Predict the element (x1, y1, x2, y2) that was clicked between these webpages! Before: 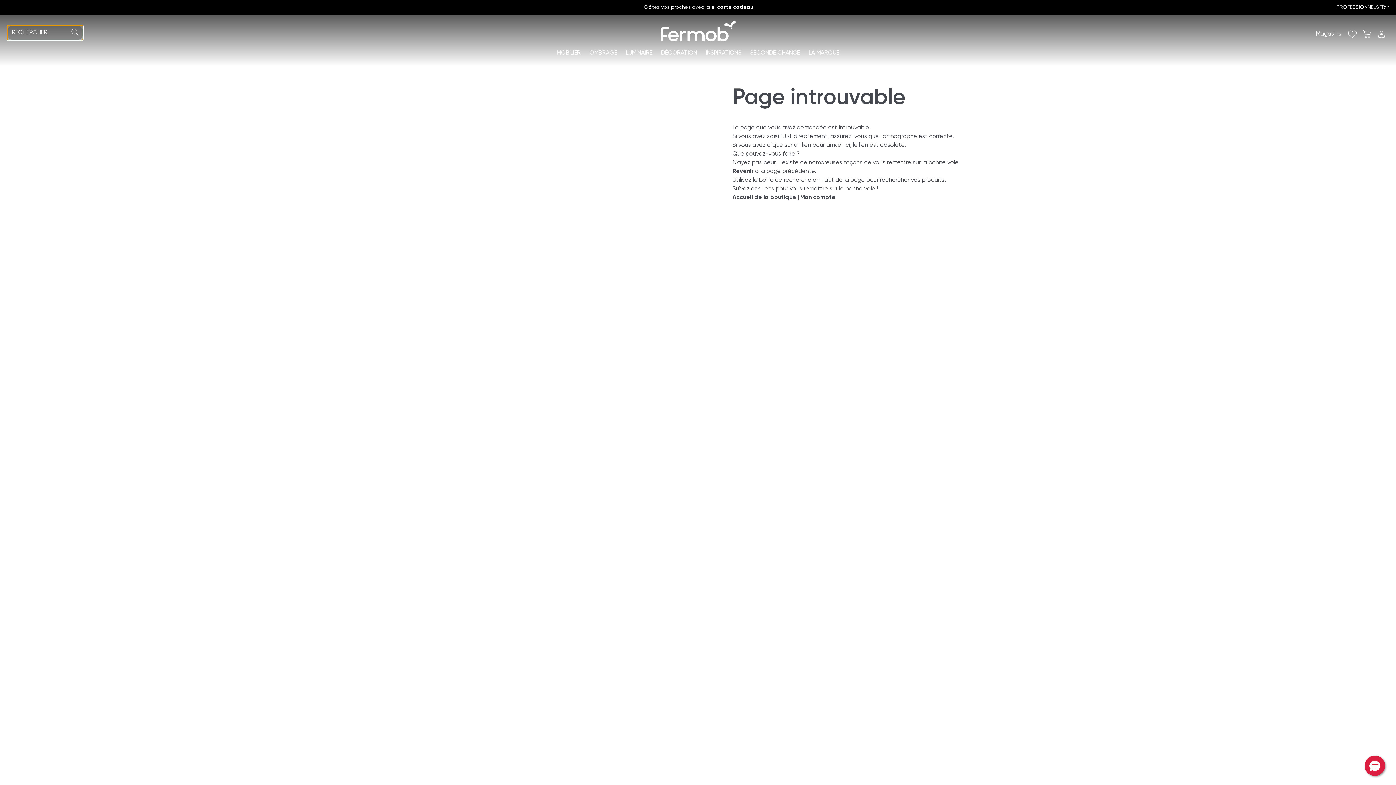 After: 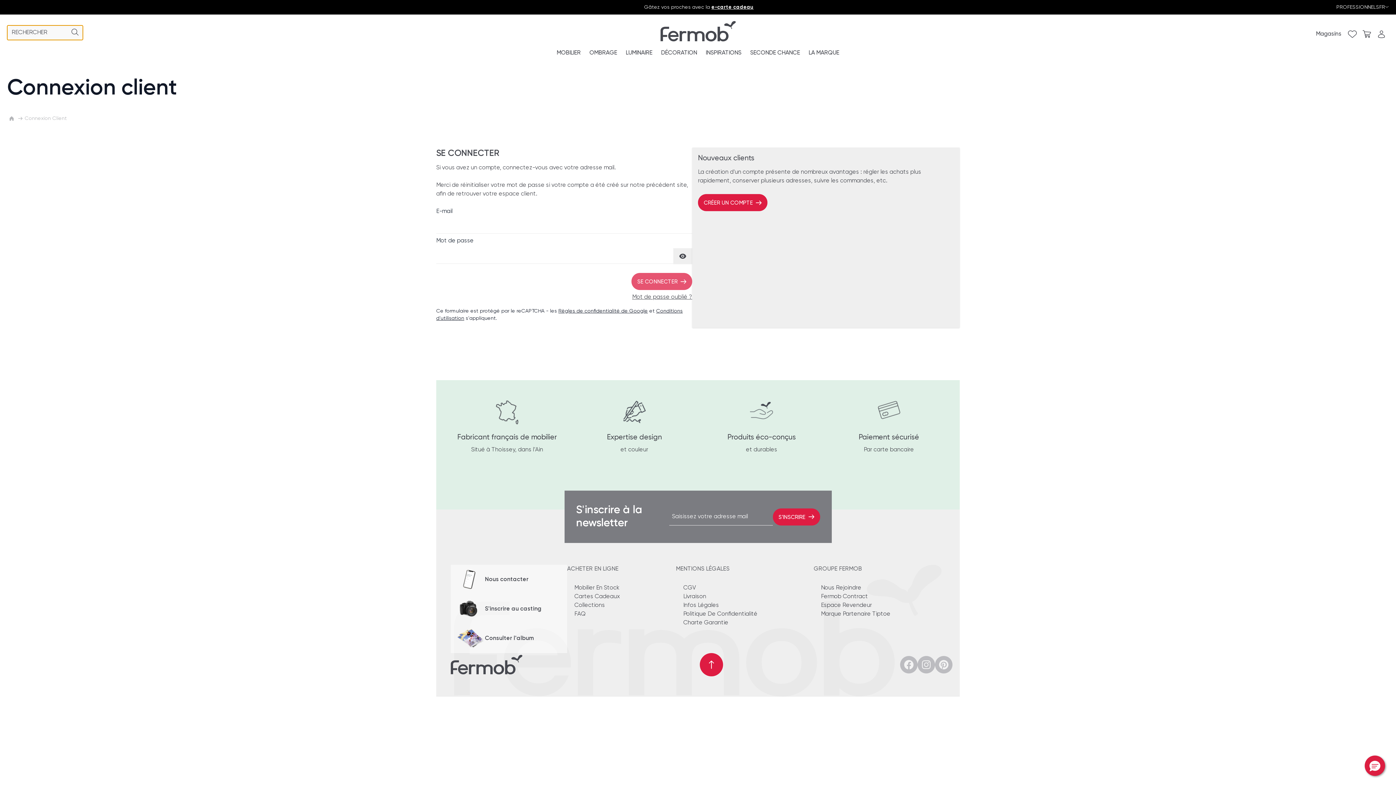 Action: label: Ma liste de souhaits bbox: (1345, 26, 1360, 41)